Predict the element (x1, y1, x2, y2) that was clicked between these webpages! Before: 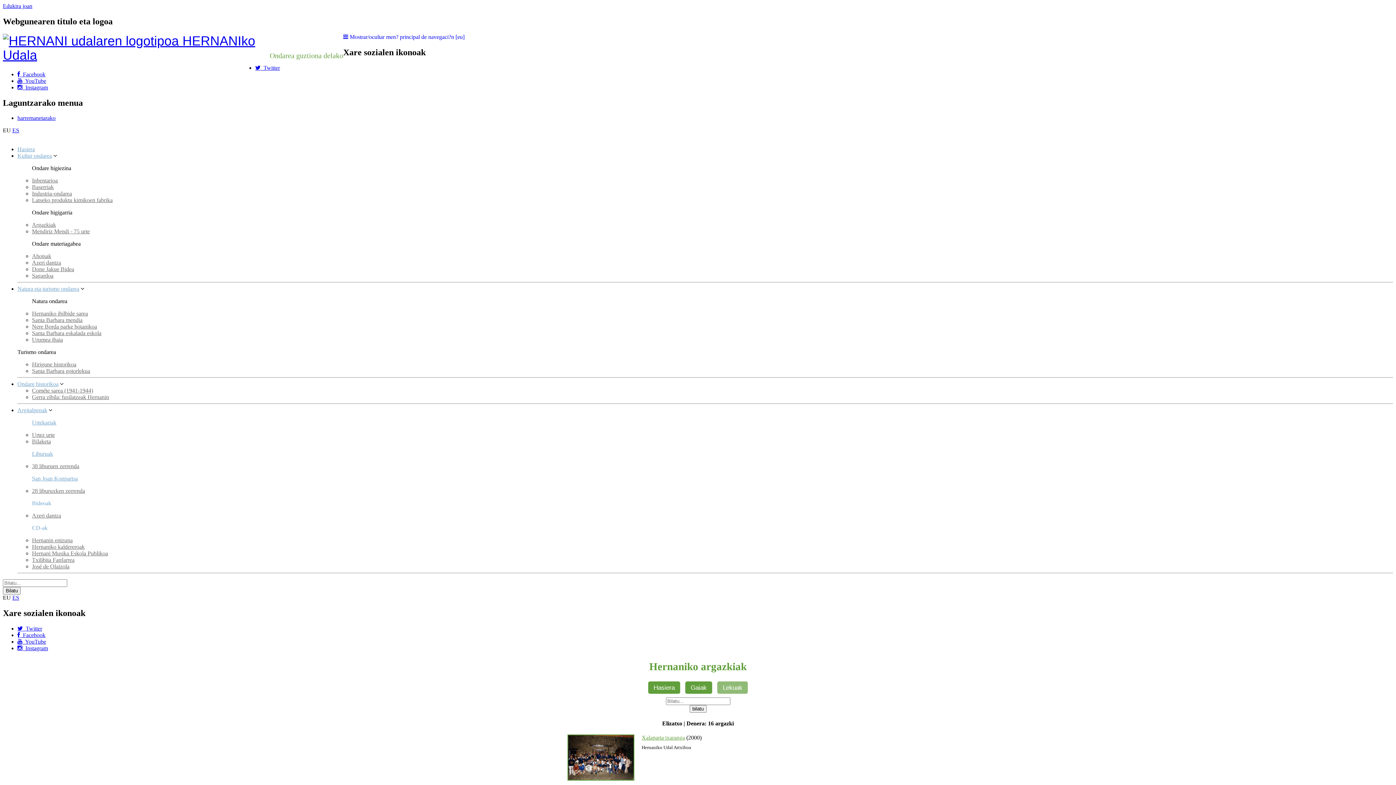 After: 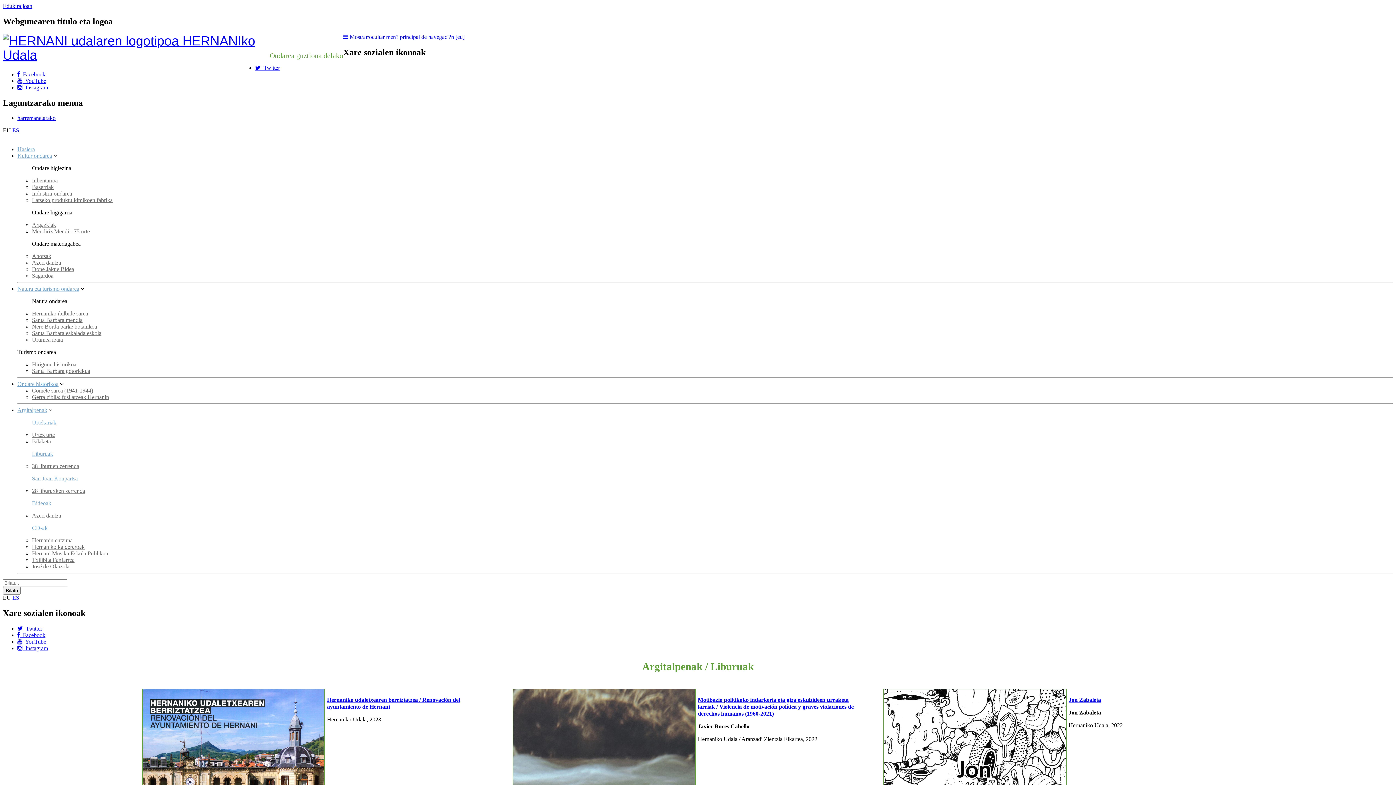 Action: bbox: (32, 451, 53, 457) label: Liburuak